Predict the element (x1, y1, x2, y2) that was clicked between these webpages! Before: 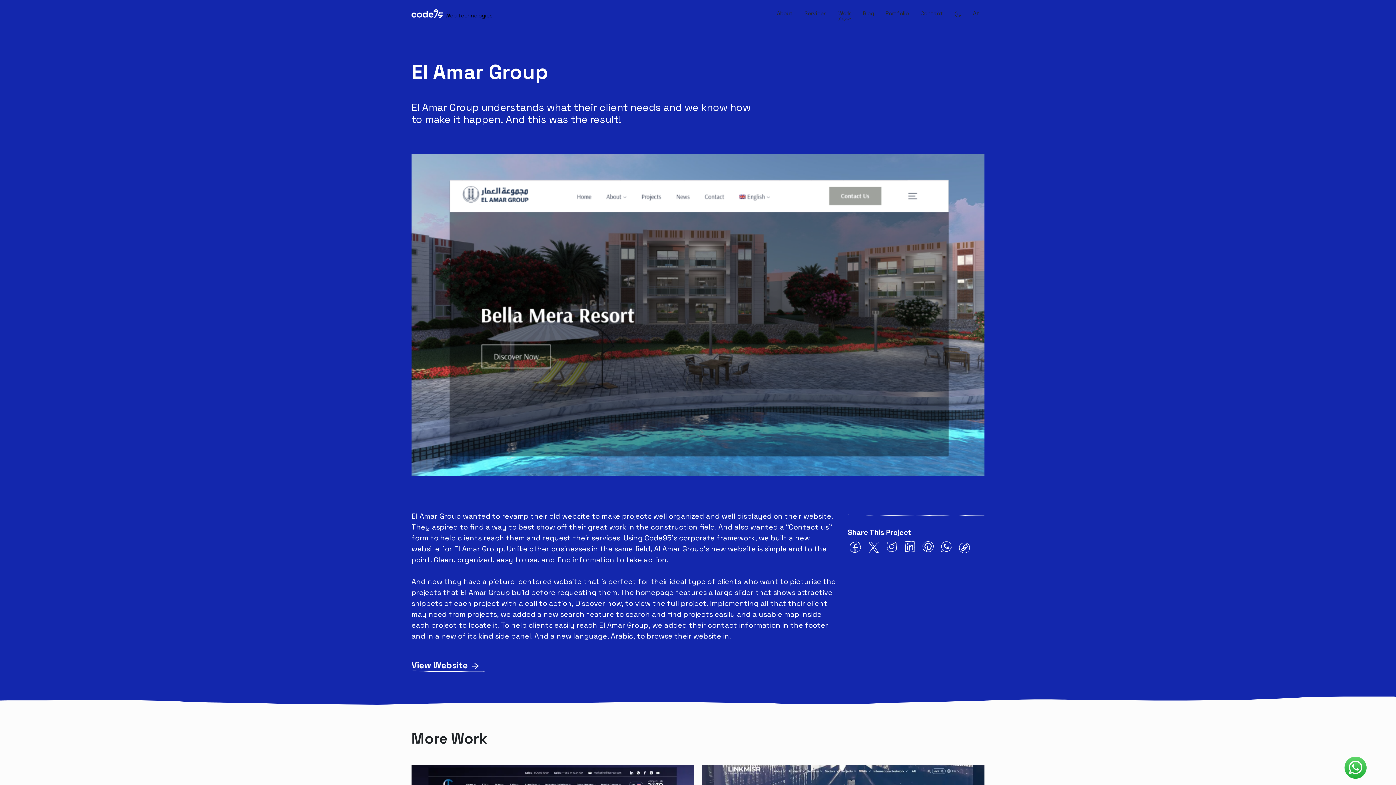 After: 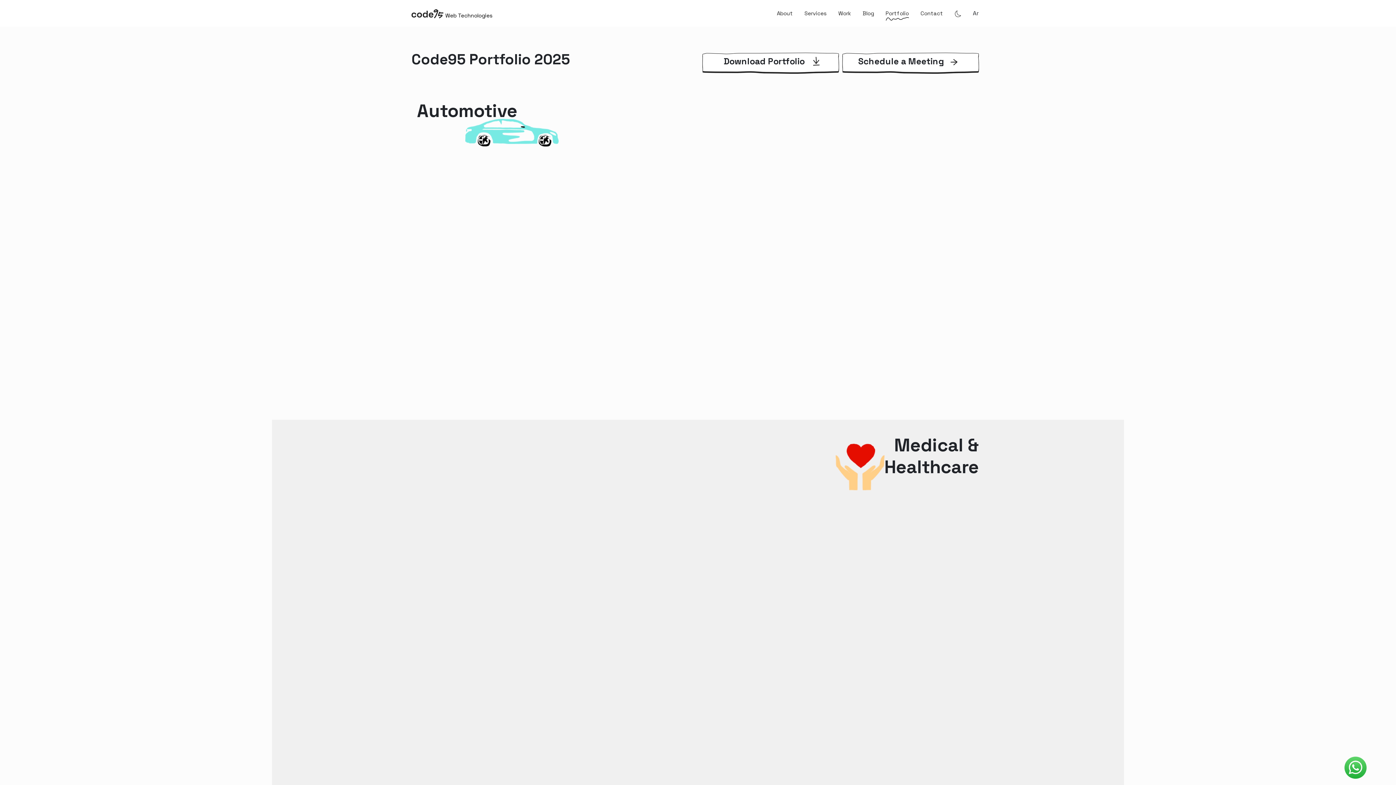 Action: bbox: (885, 6, 909, 17) label: Portfolio